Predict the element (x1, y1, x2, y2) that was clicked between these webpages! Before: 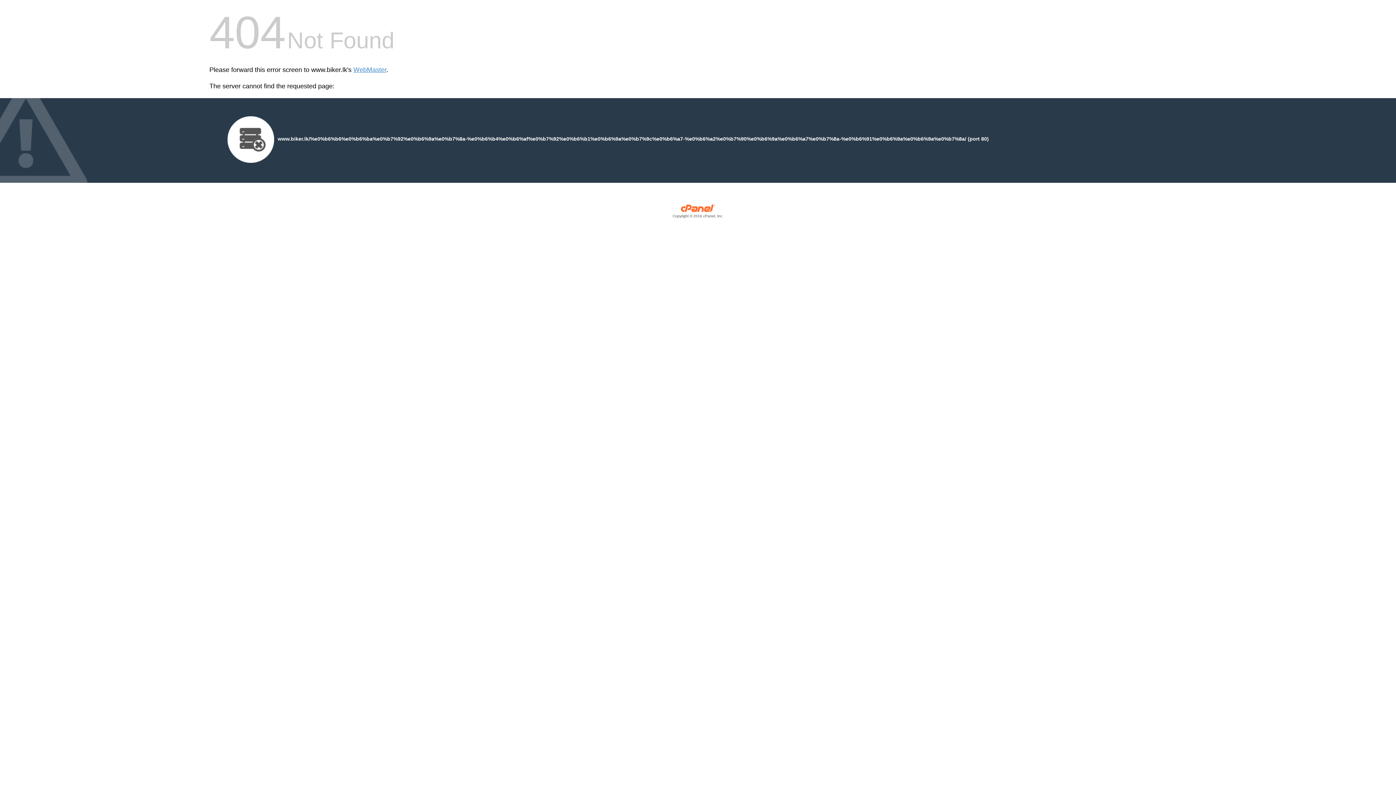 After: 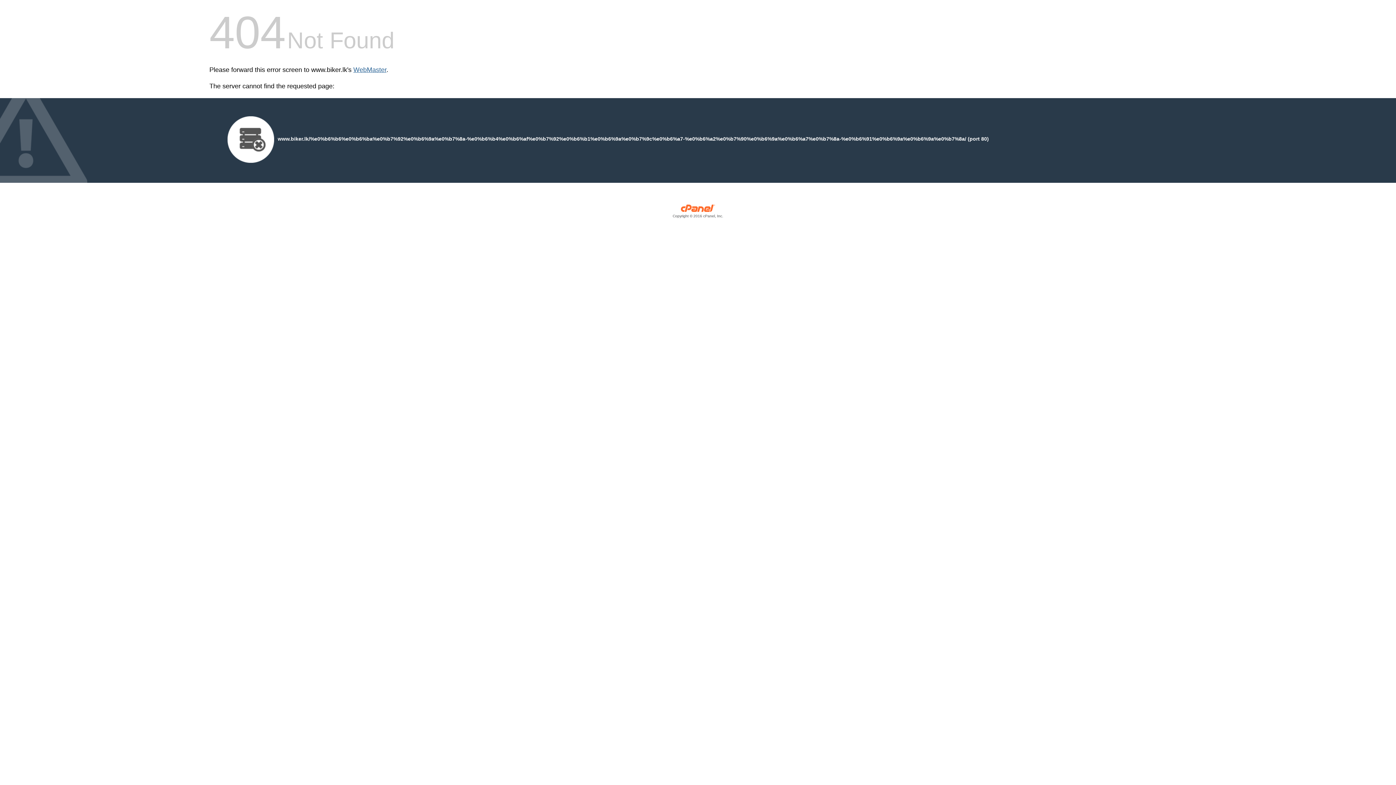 Action: bbox: (353, 66, 386, 73) label: WebMaster